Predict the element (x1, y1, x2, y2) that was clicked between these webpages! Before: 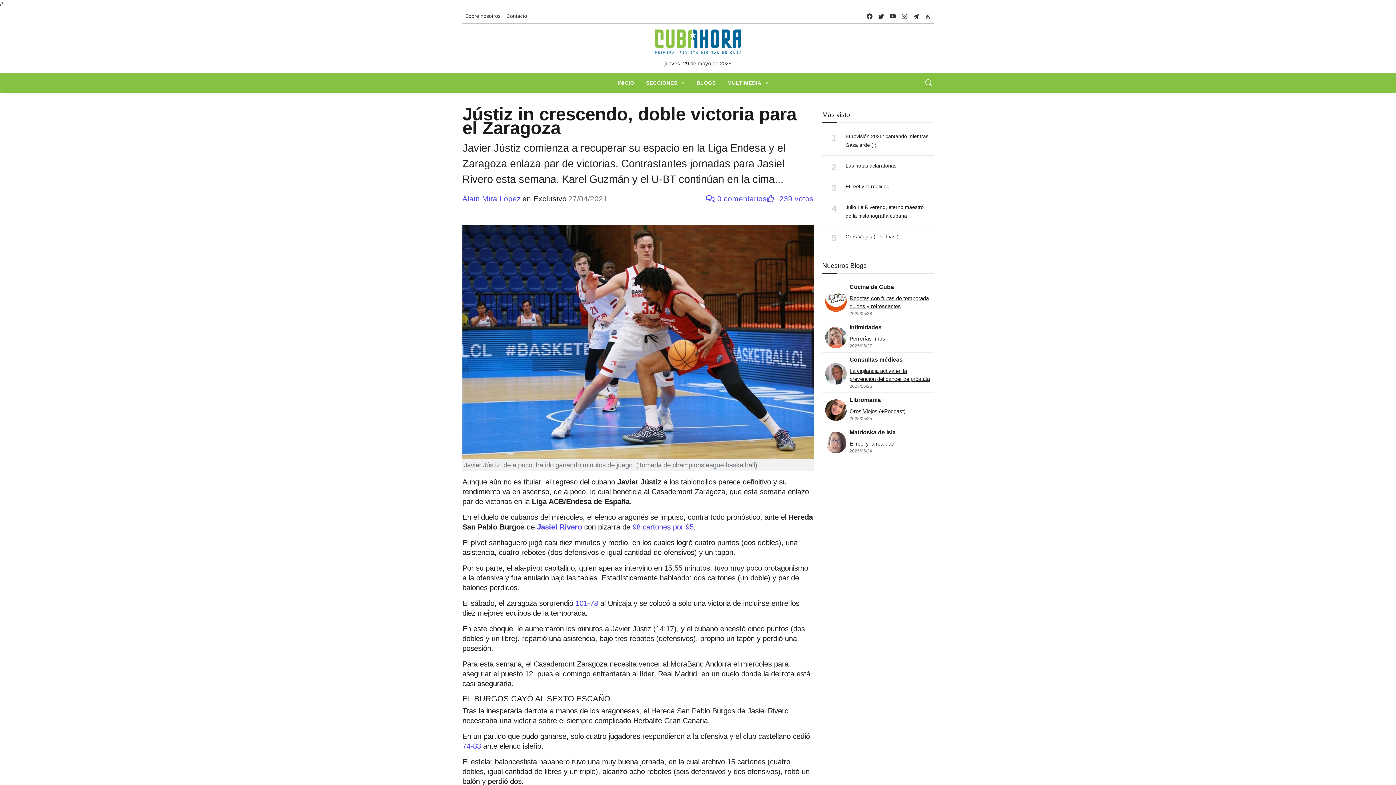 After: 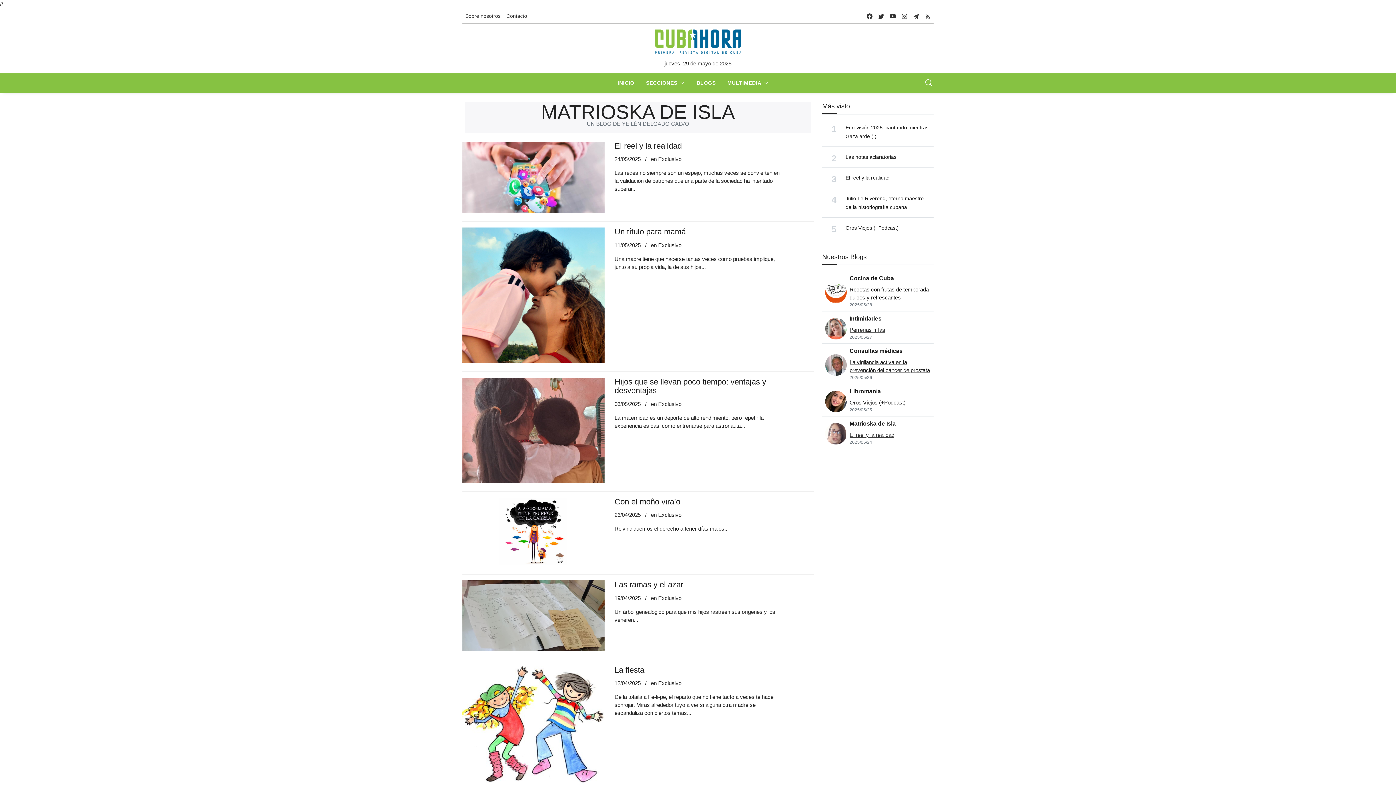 Action: bbox: (849, 428, 896, 436) label: Matrioska de Isla